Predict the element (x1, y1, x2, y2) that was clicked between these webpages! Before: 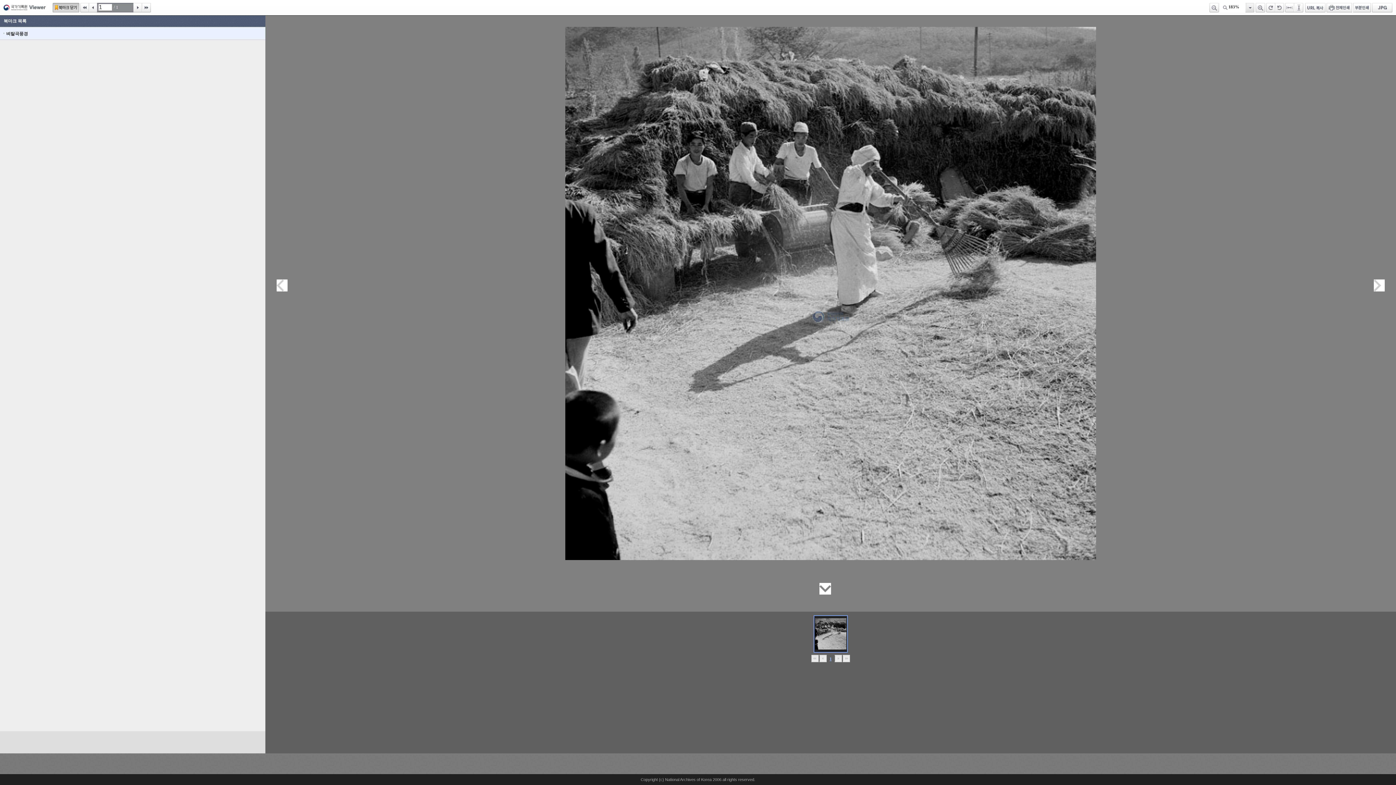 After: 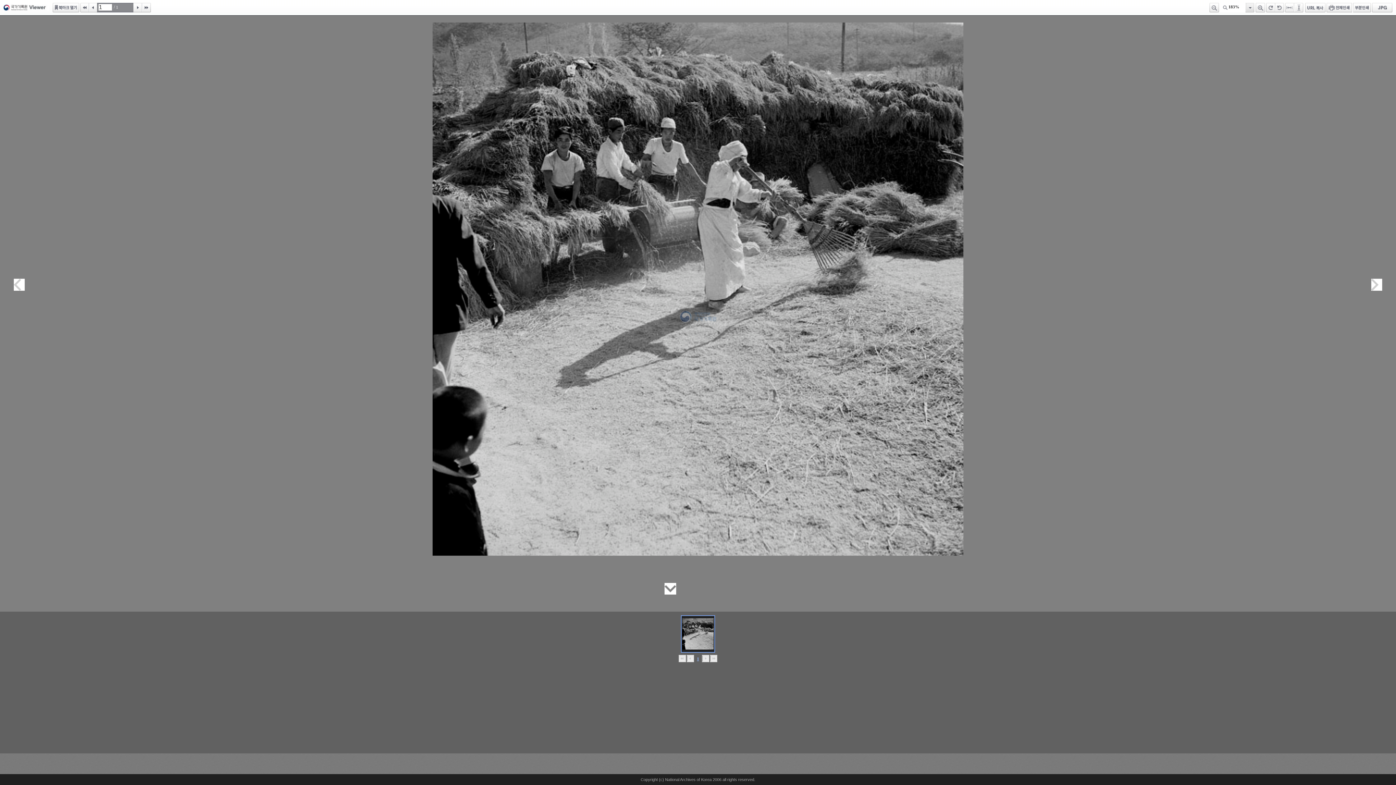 Action: bbox: (52, 2, 79, 12) label: 북마크